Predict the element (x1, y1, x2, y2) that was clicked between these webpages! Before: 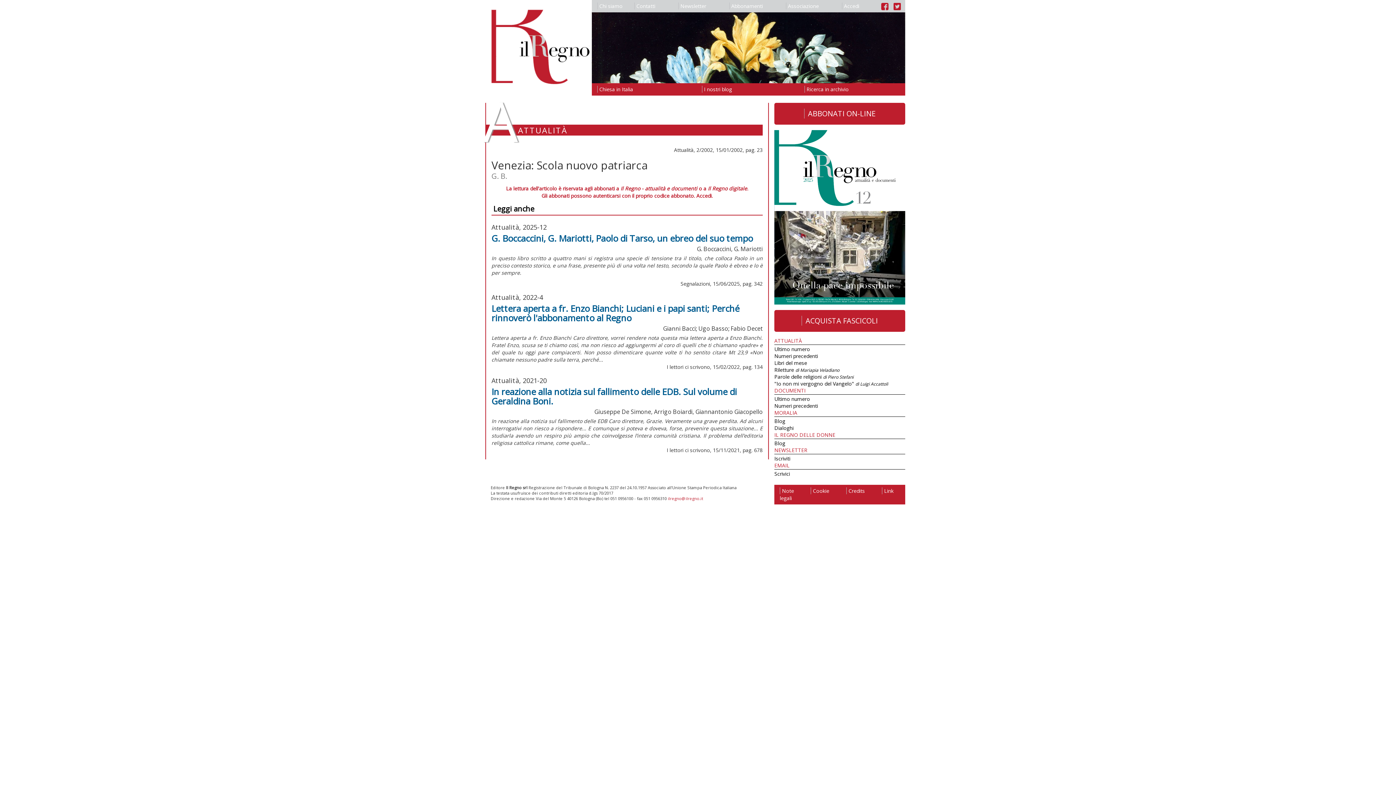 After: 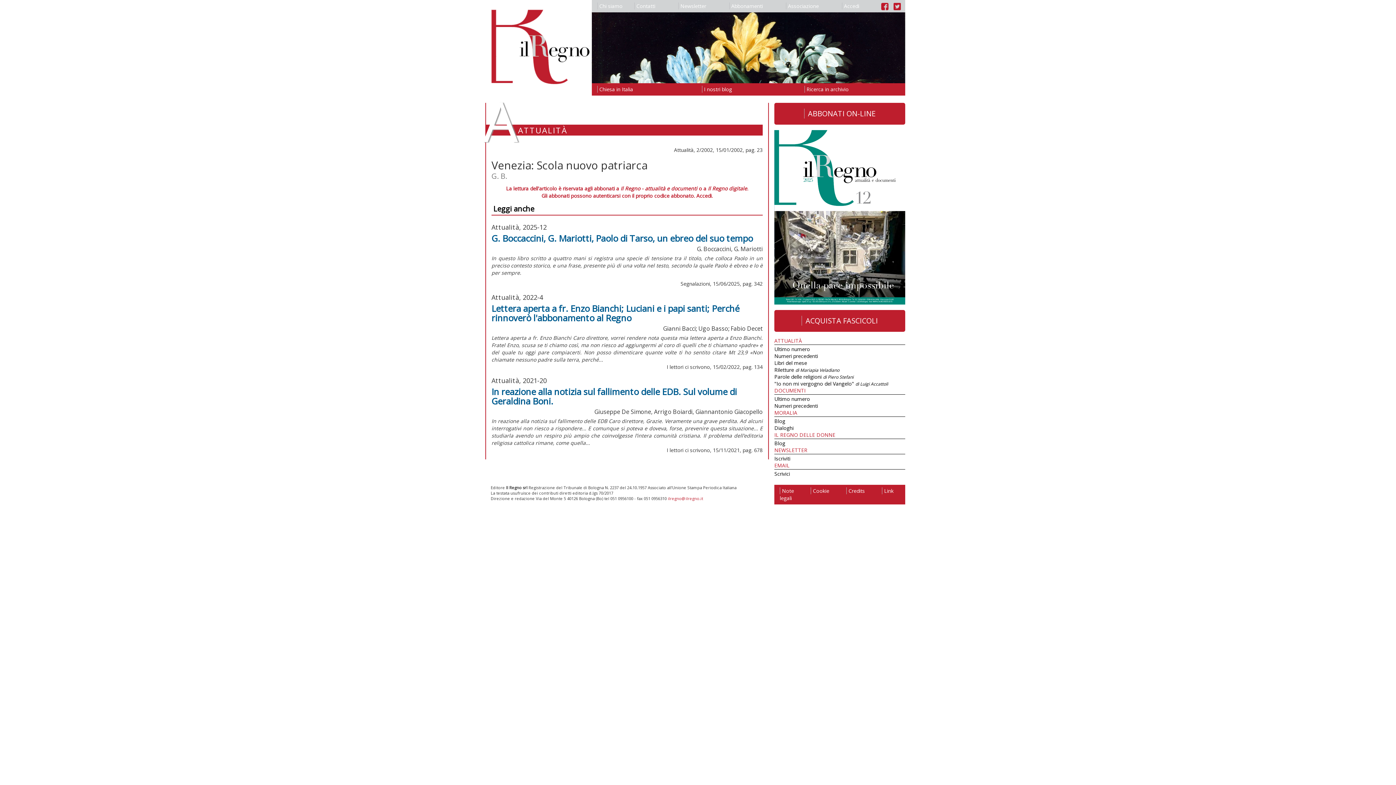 Action: bbox: (668, 496, 703, 501) label: ilregno@ilregno.it